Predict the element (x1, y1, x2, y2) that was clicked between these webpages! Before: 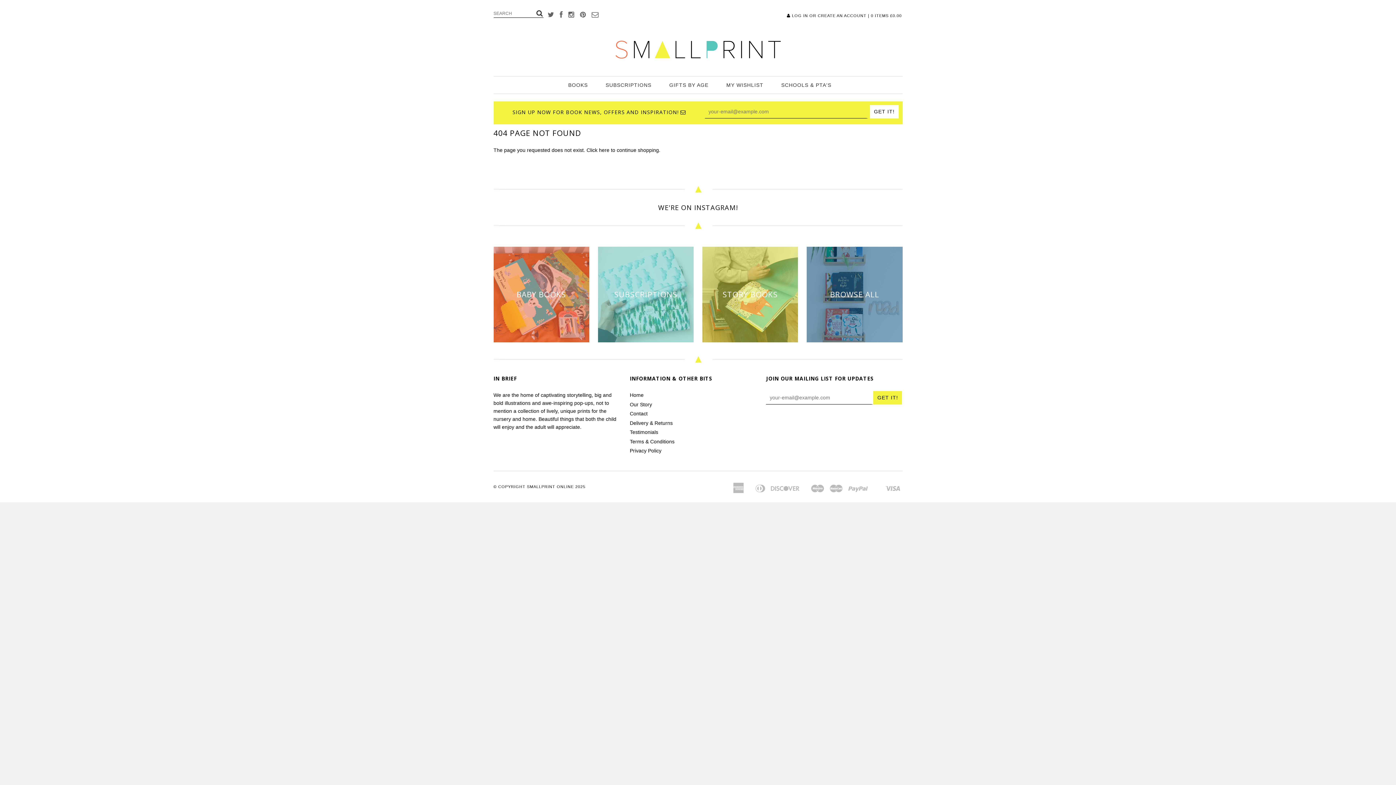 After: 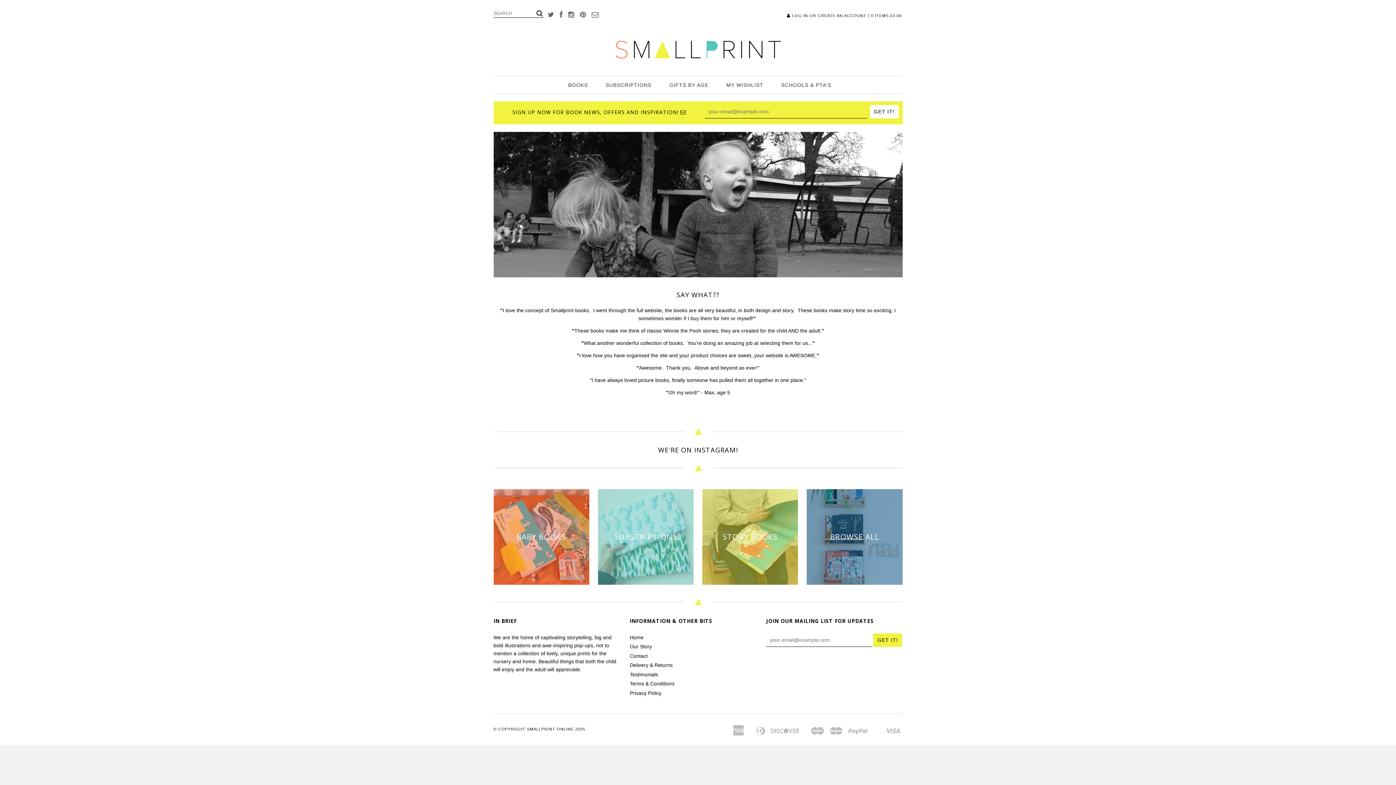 Action: label: Testimonials bbox: (629, 429, 658, 435)